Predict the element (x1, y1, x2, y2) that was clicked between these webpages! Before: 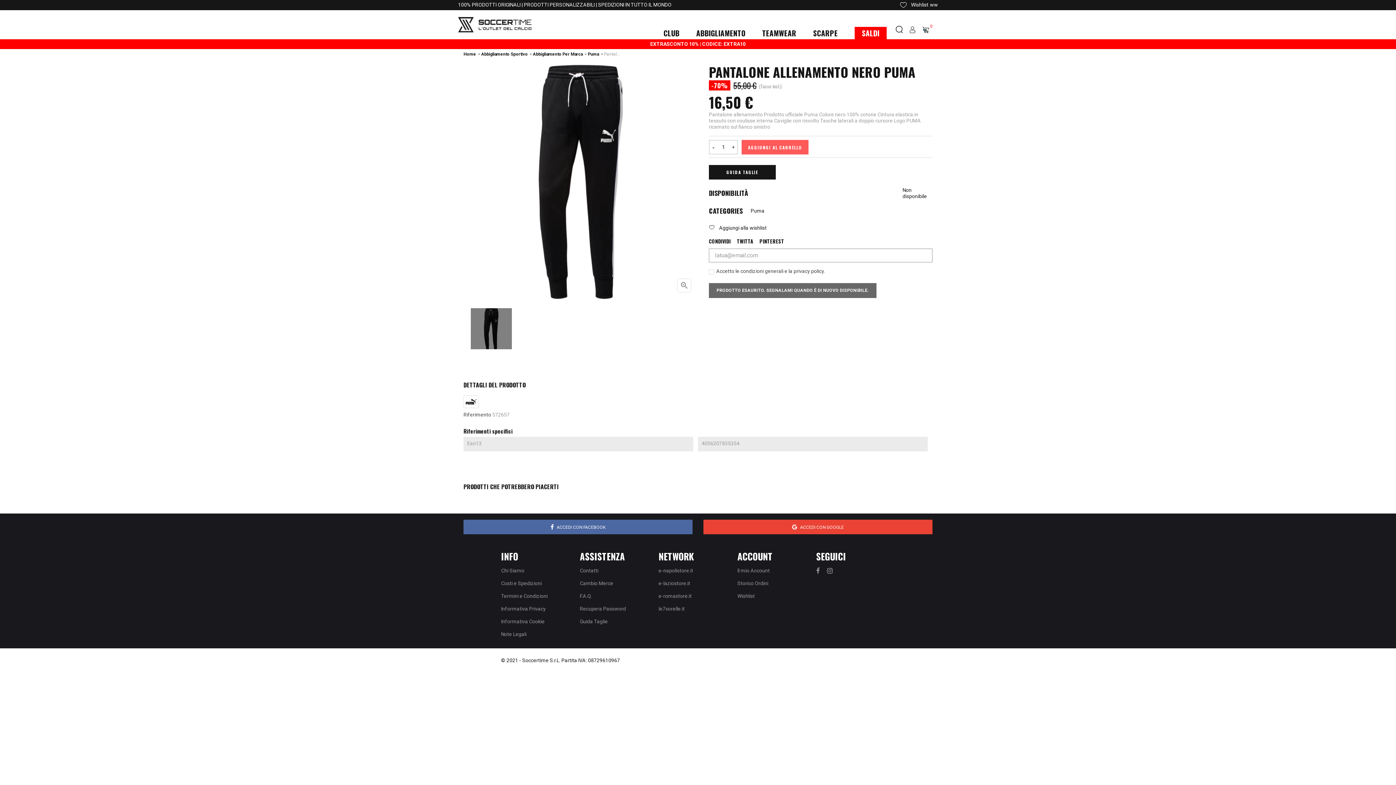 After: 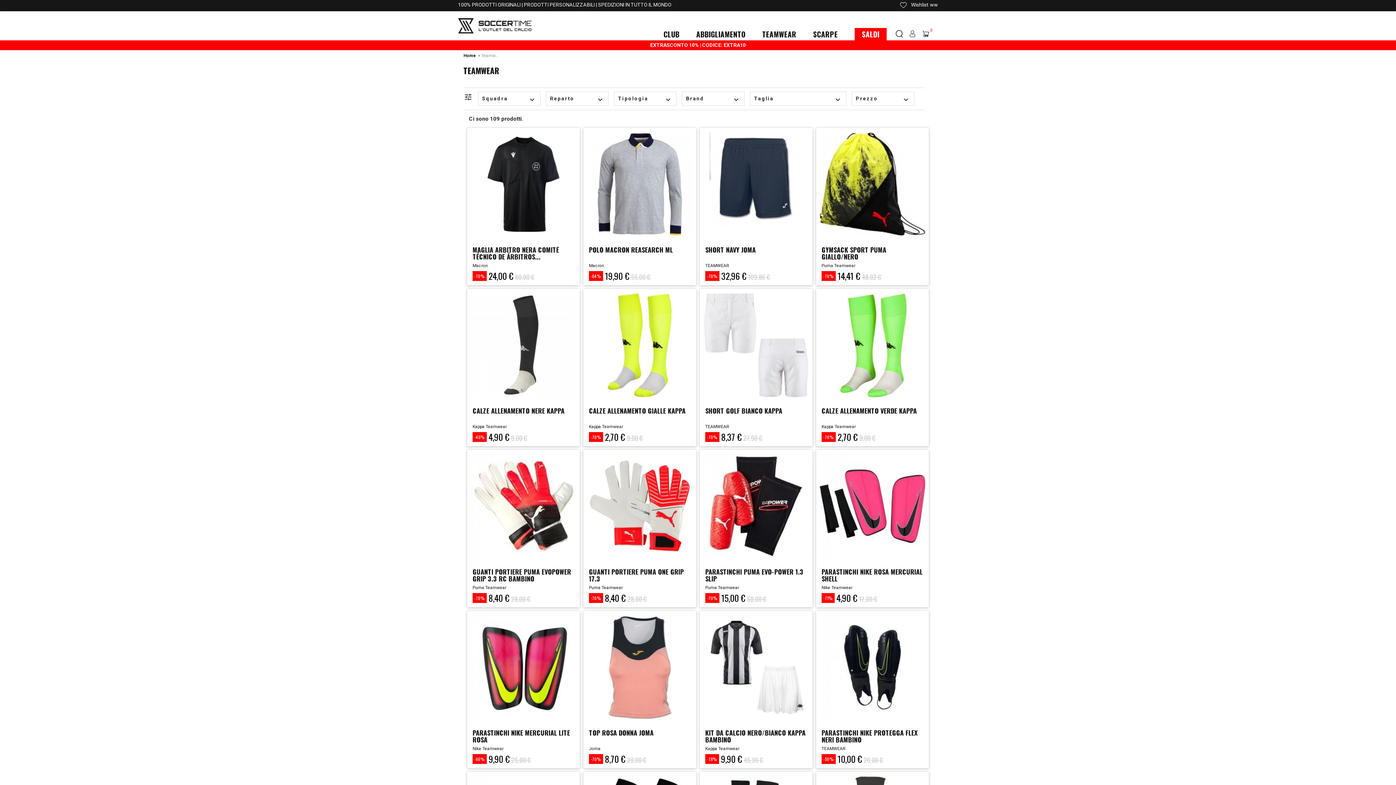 Action: label: TEAMWEAR bbox: (762, 24, 796, 39)